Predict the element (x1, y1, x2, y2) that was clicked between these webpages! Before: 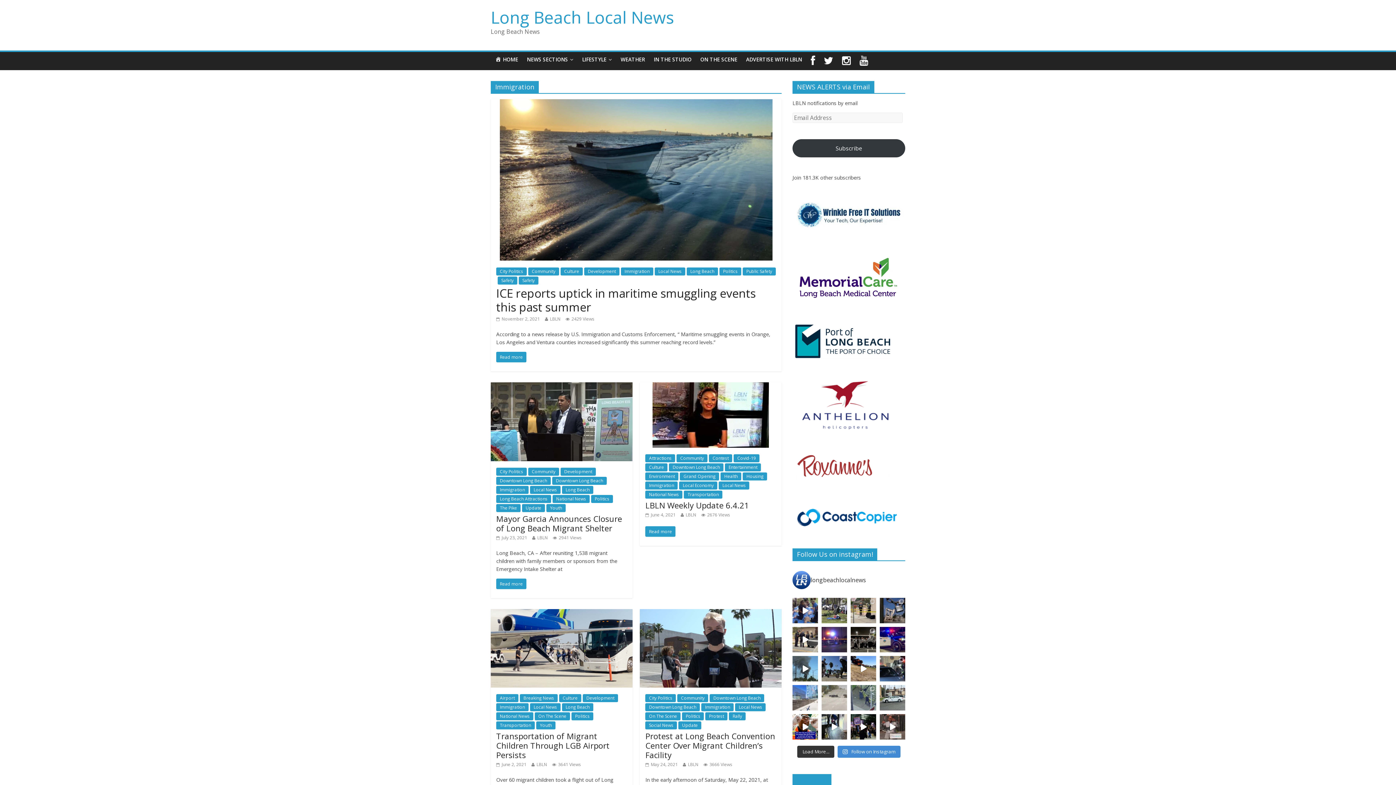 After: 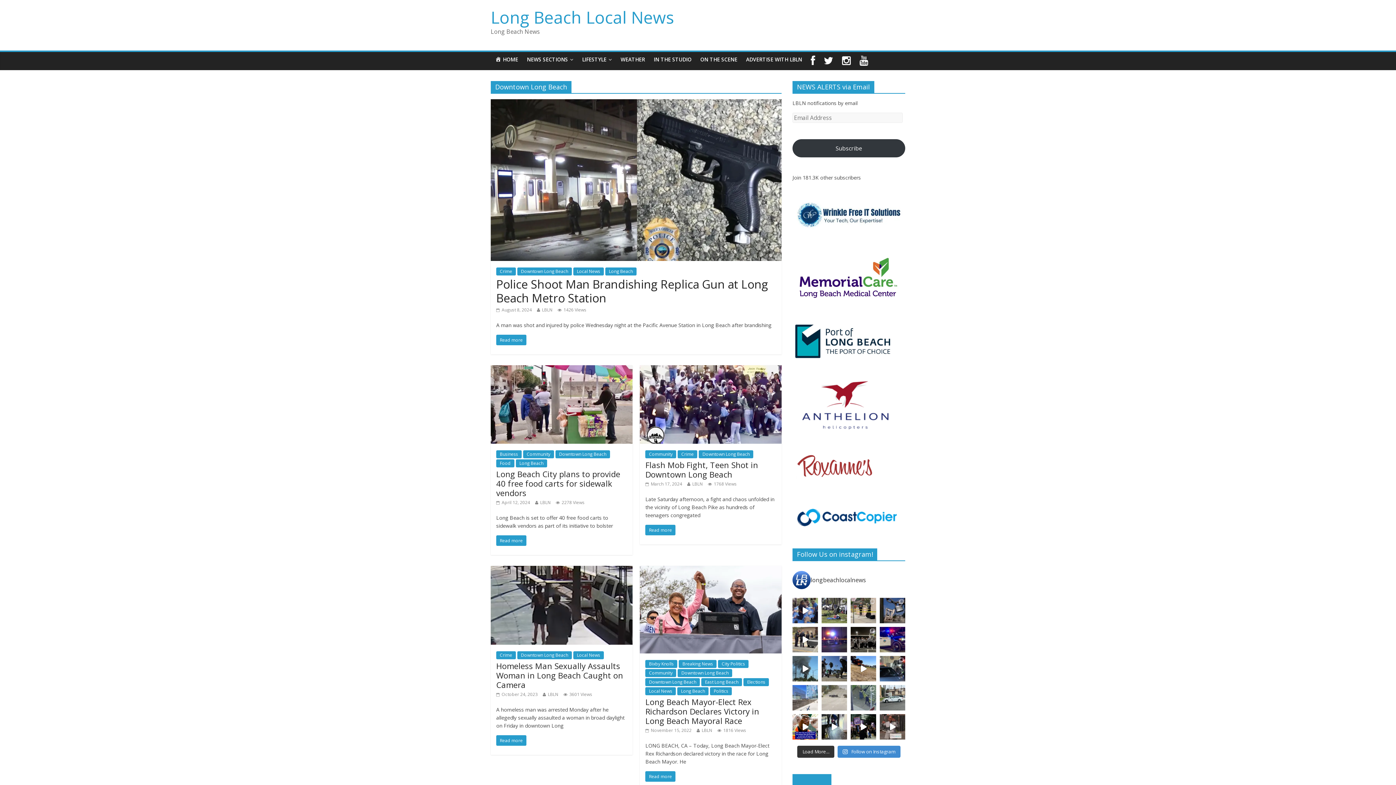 Action: label: Downtown Long Beach bbox: (496, 476, 550, 484)